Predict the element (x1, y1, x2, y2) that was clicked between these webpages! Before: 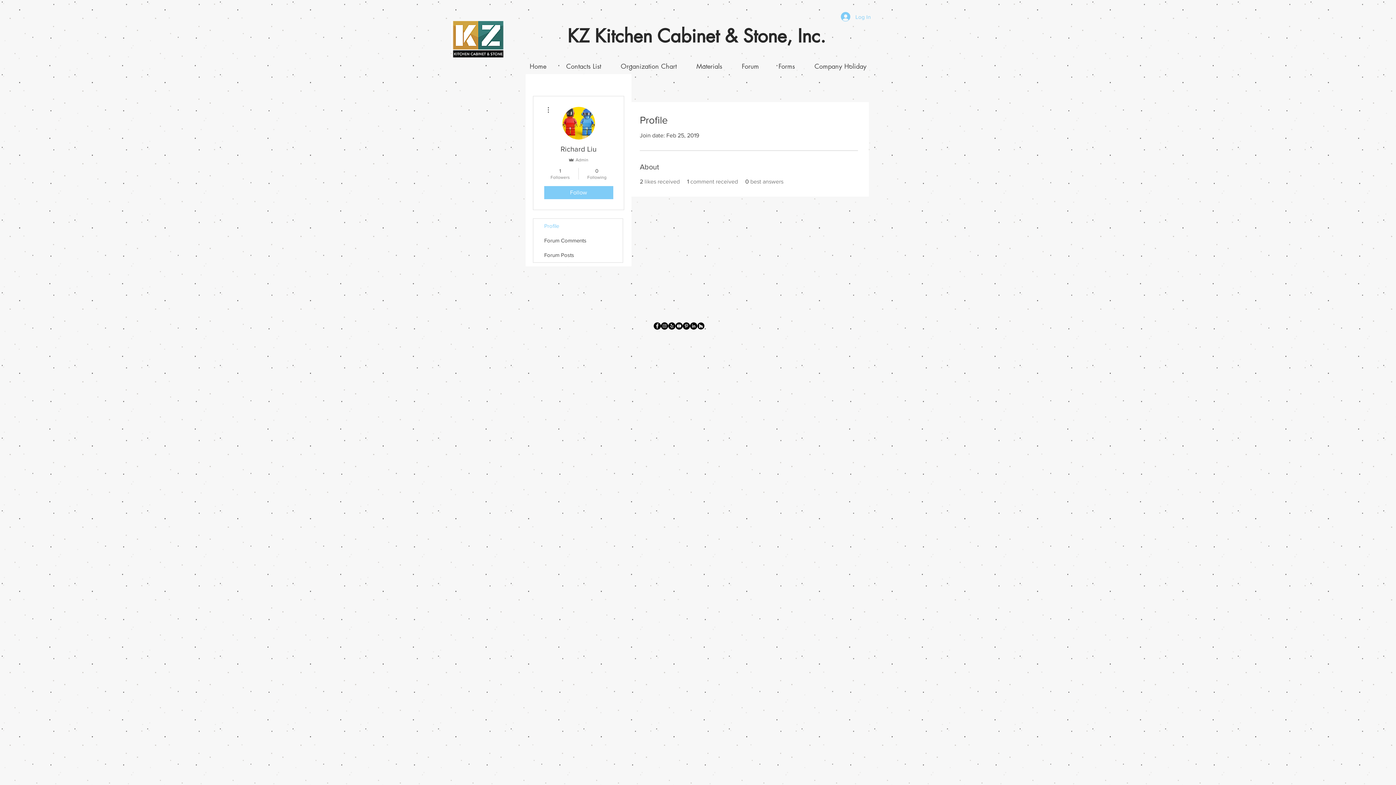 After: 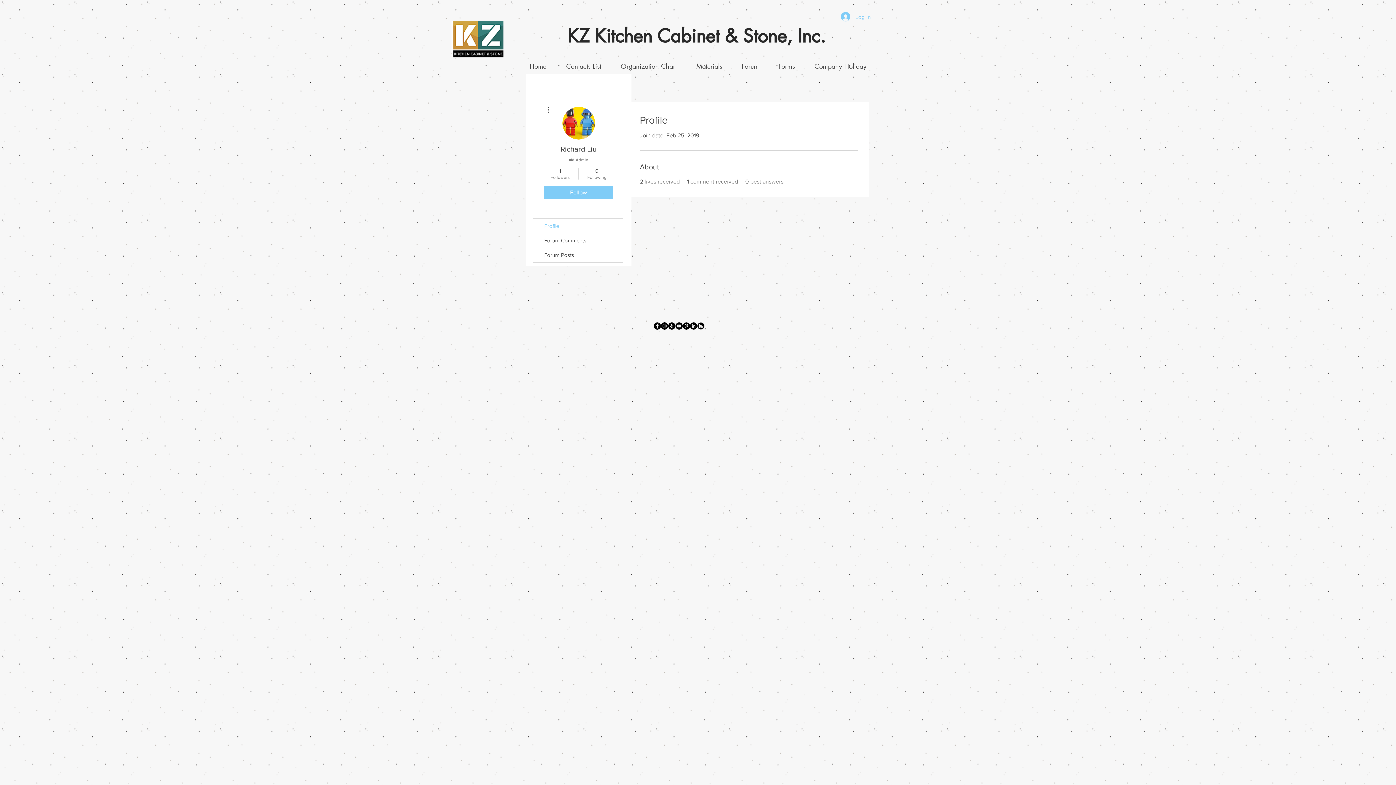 Action: bbox: (697, 322, 704, 329) label: Houzz